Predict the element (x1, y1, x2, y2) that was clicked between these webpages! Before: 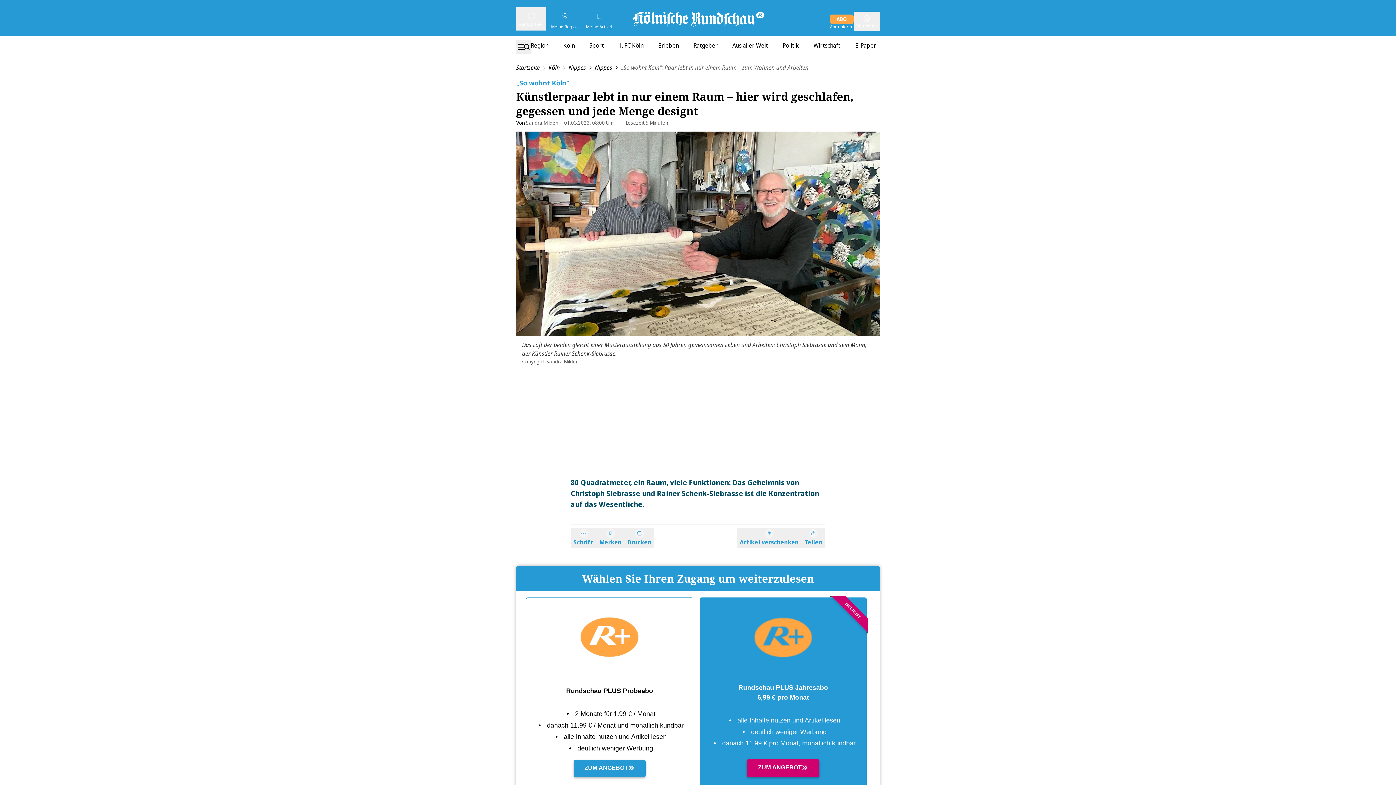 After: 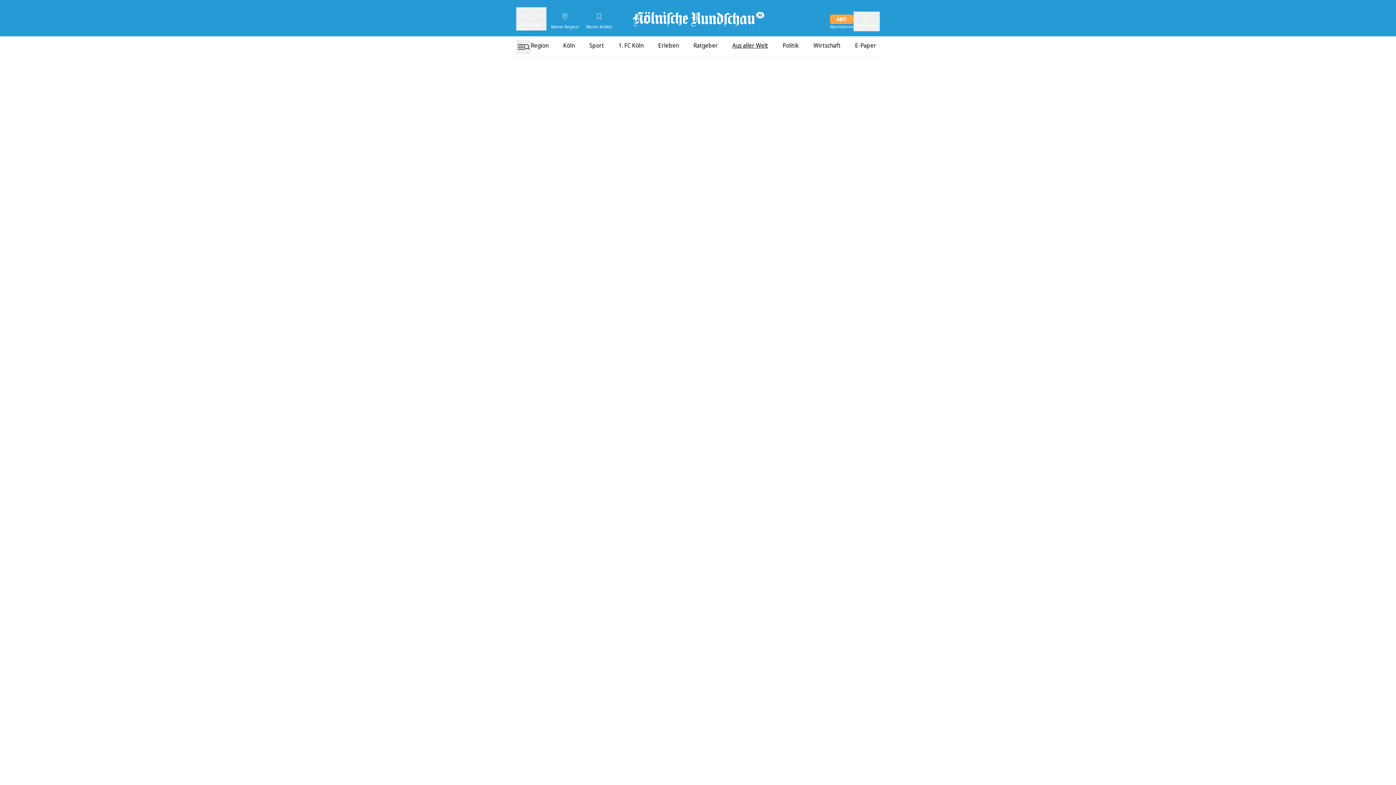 Action: bbox: (732, 41, 768, 49) label: Aus aller Welt